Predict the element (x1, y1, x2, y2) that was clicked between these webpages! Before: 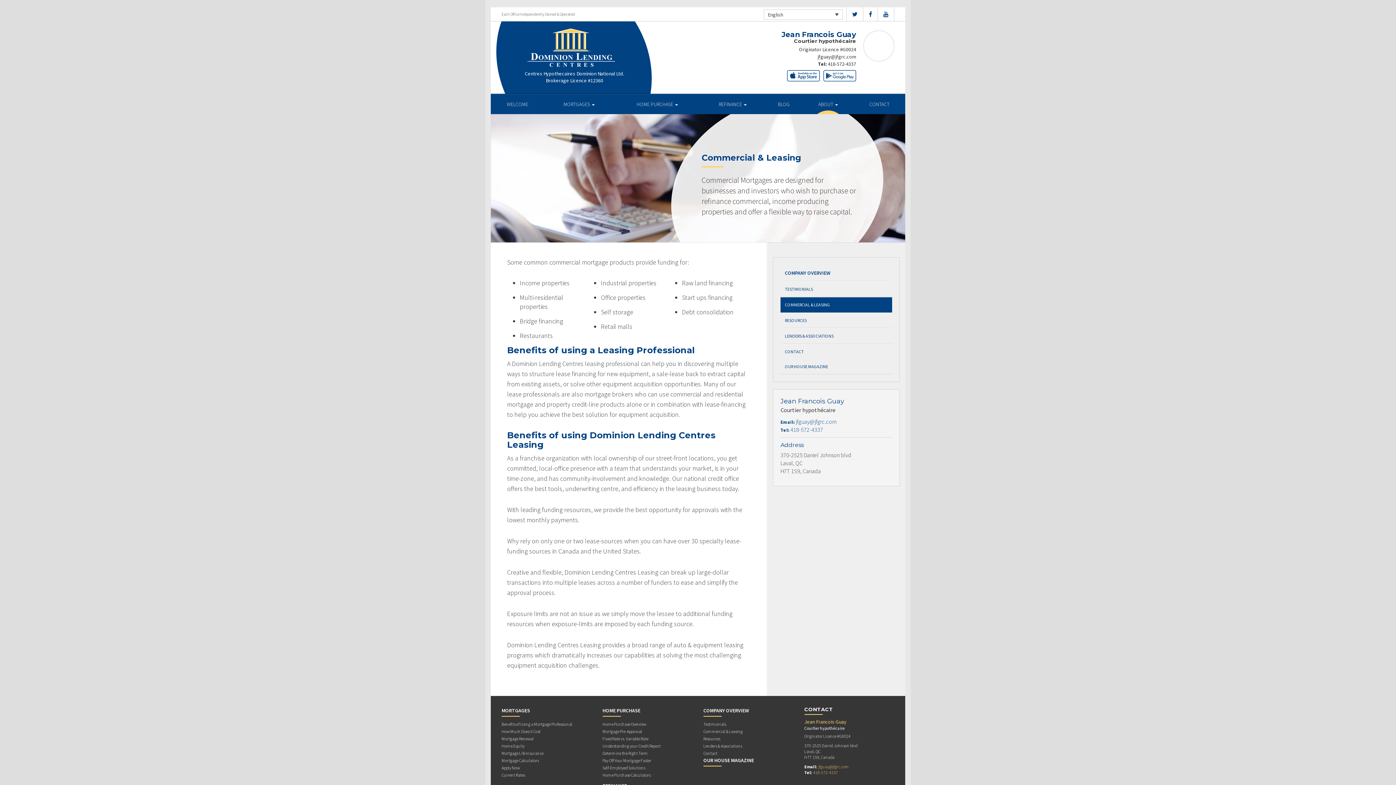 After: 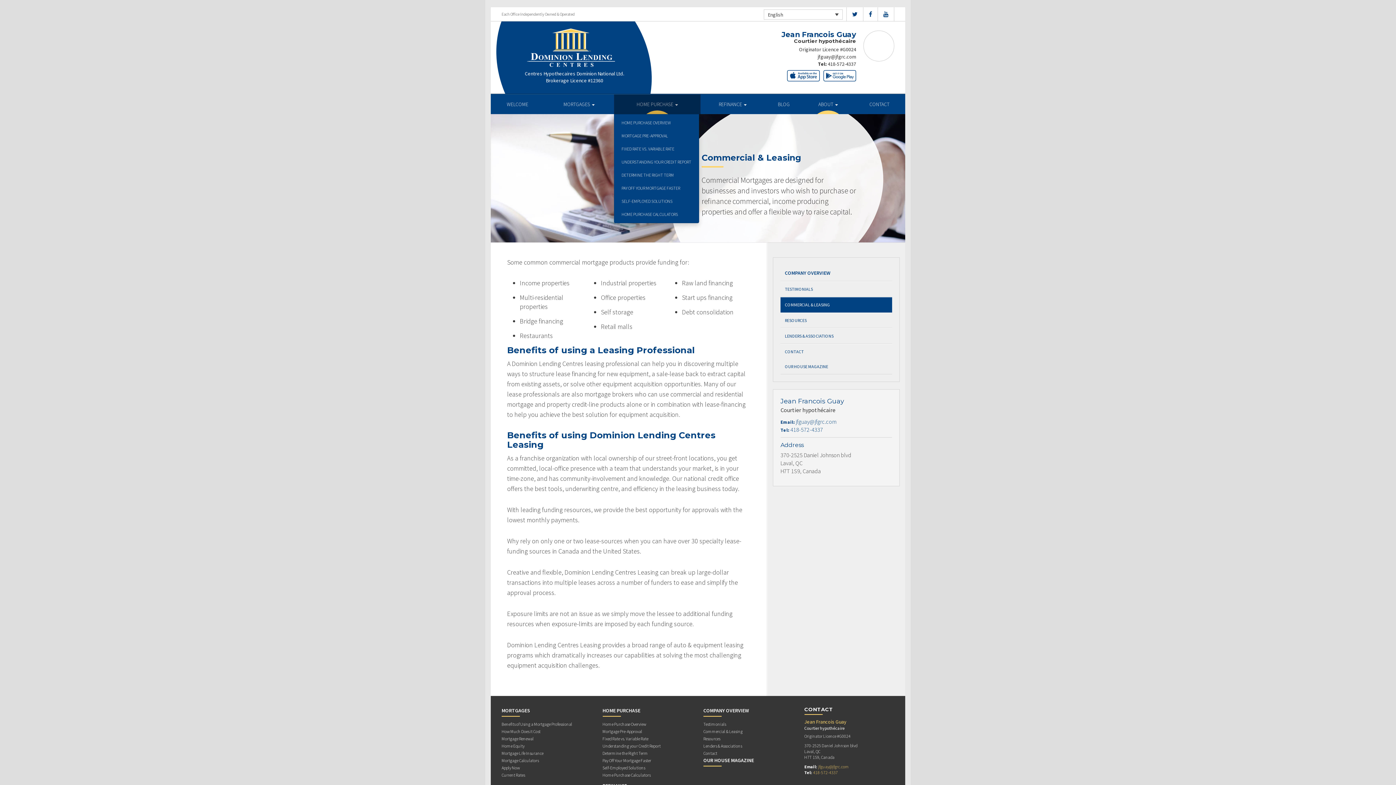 Action: label: HOME PURCHASE  bbox: (614, 94, 700, 114)